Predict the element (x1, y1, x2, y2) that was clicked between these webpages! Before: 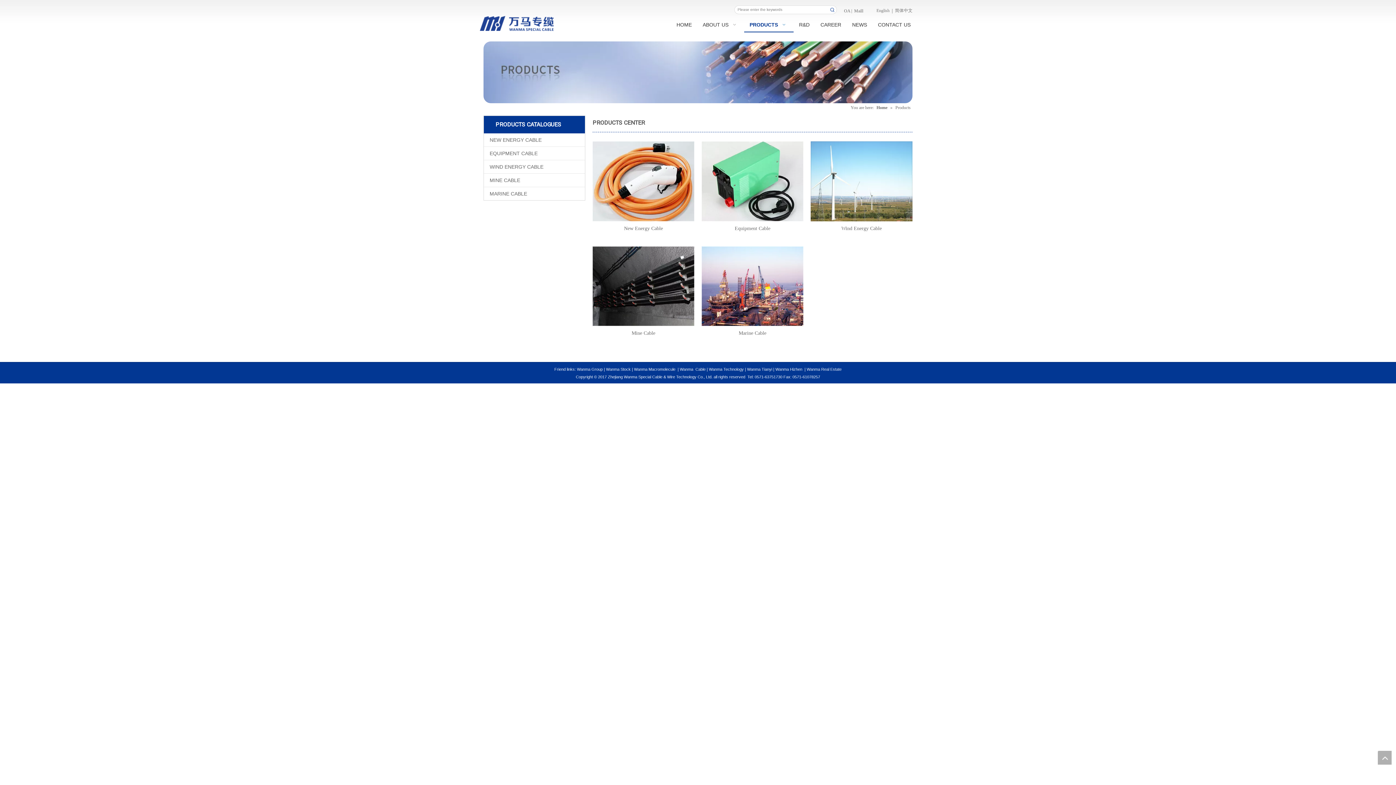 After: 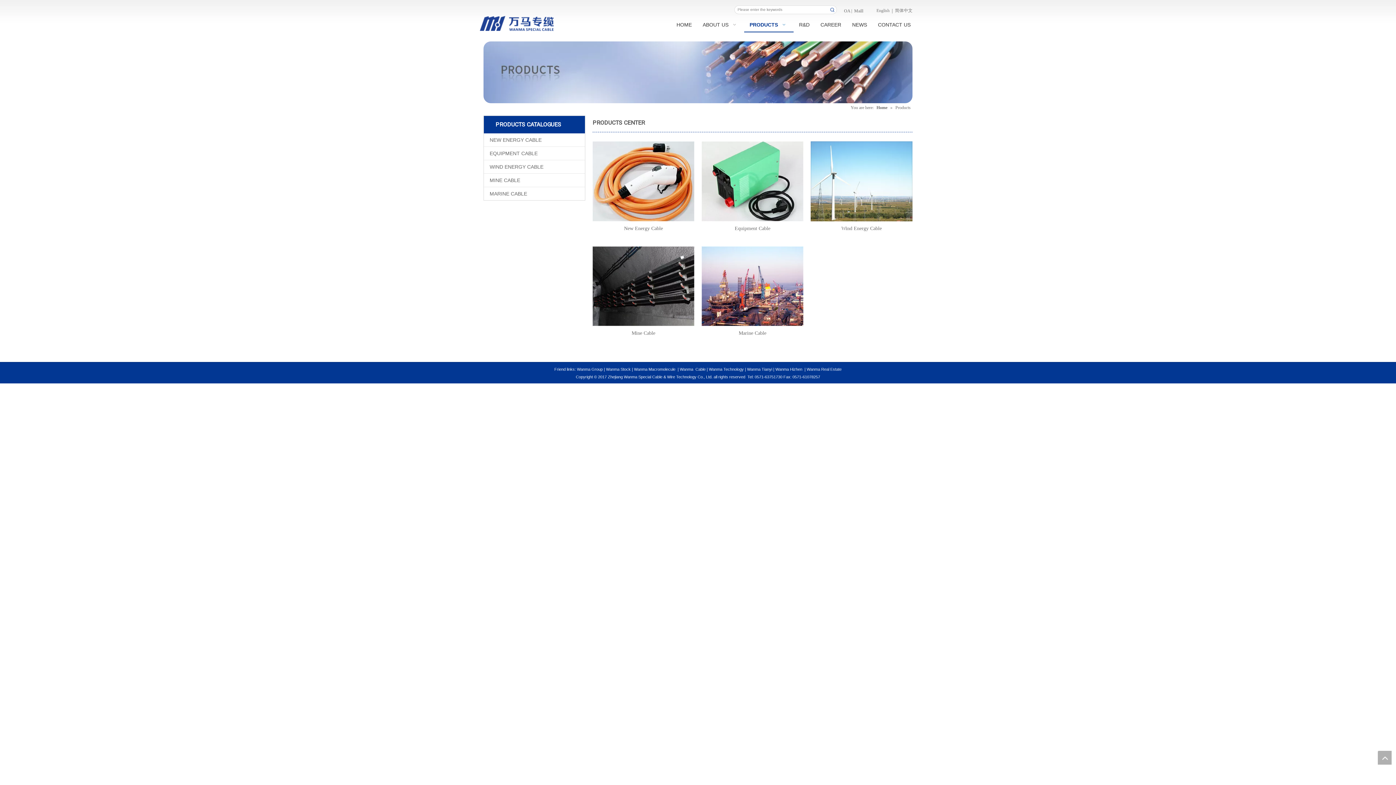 Action: label: top bbox: (1378, 751, 1392, 765)